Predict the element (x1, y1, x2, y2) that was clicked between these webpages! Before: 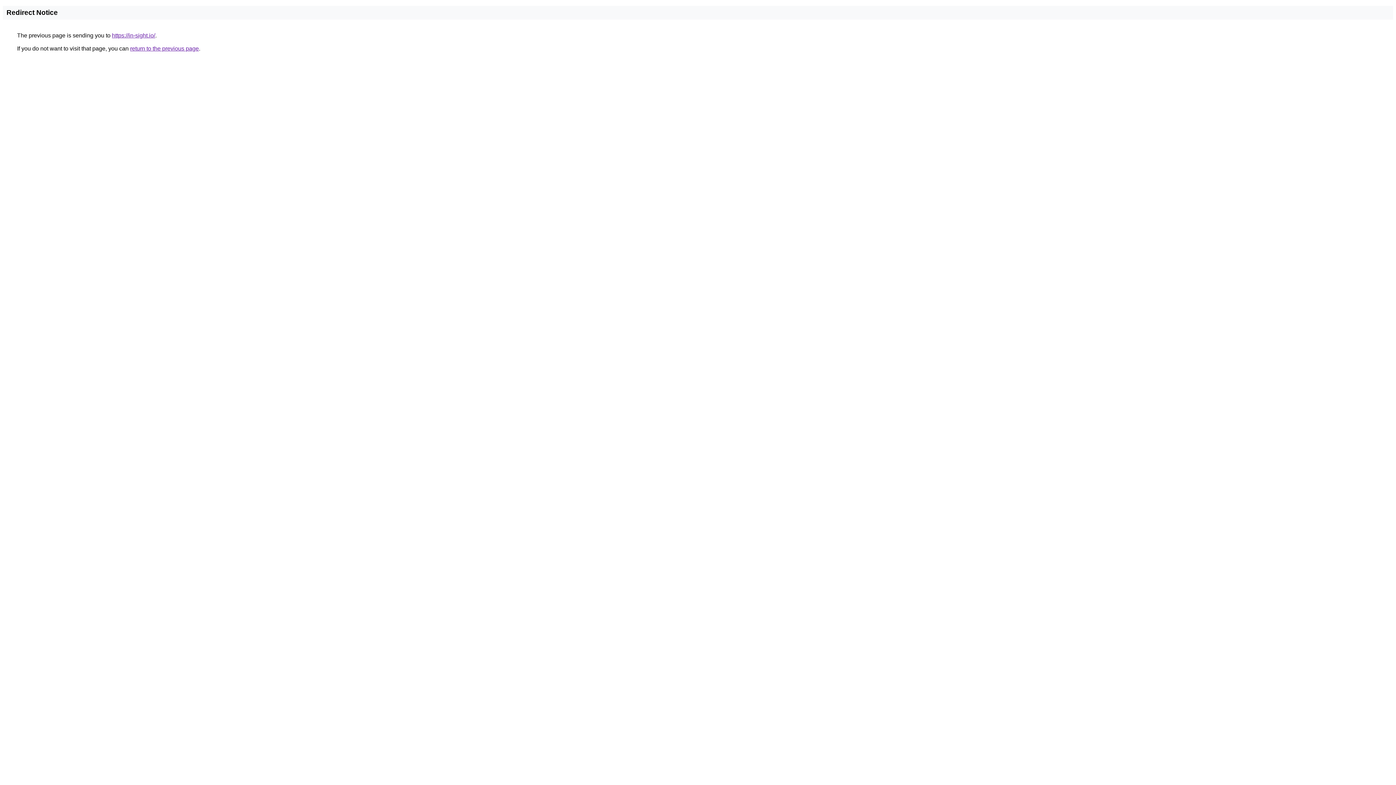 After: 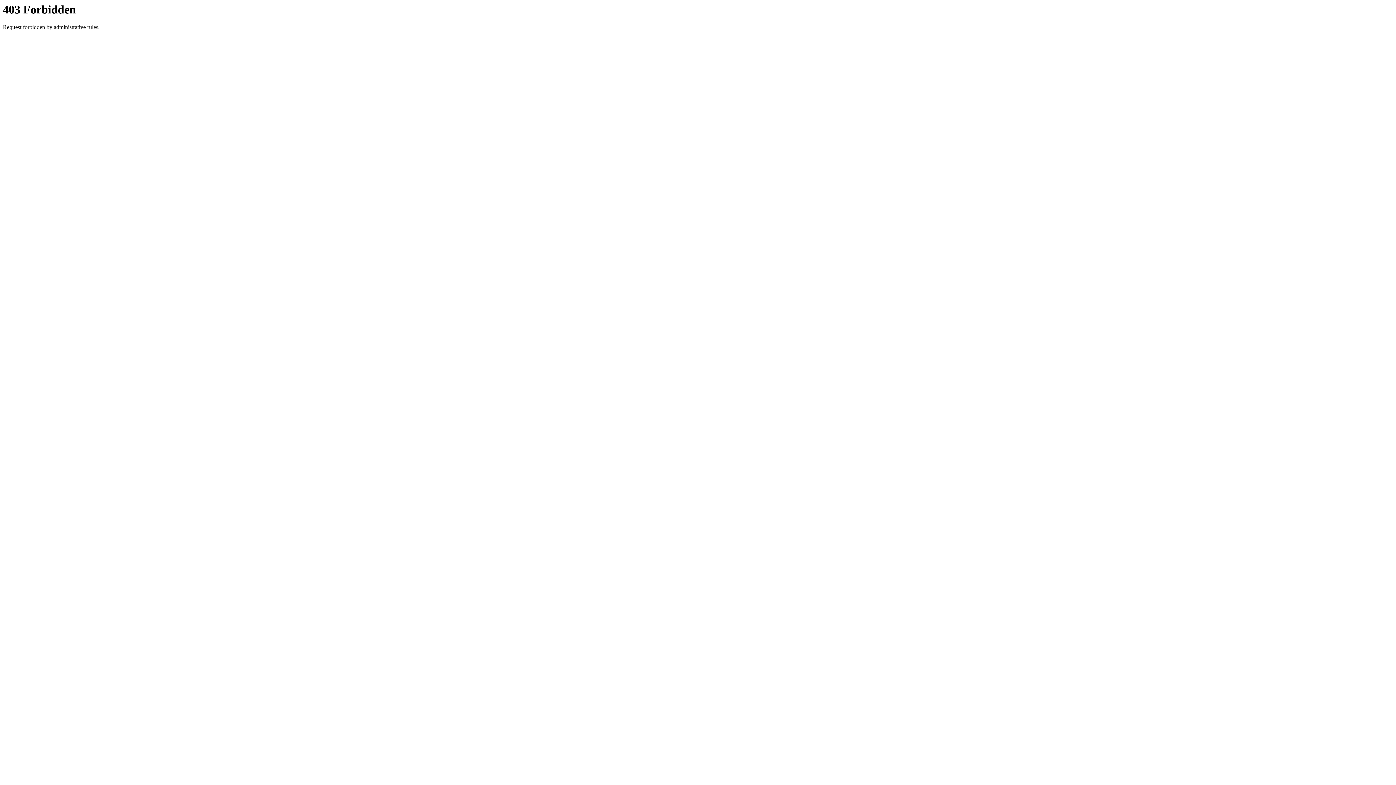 Action: bbox: (112, 32, 155, 38) label: https://in-sight.io/